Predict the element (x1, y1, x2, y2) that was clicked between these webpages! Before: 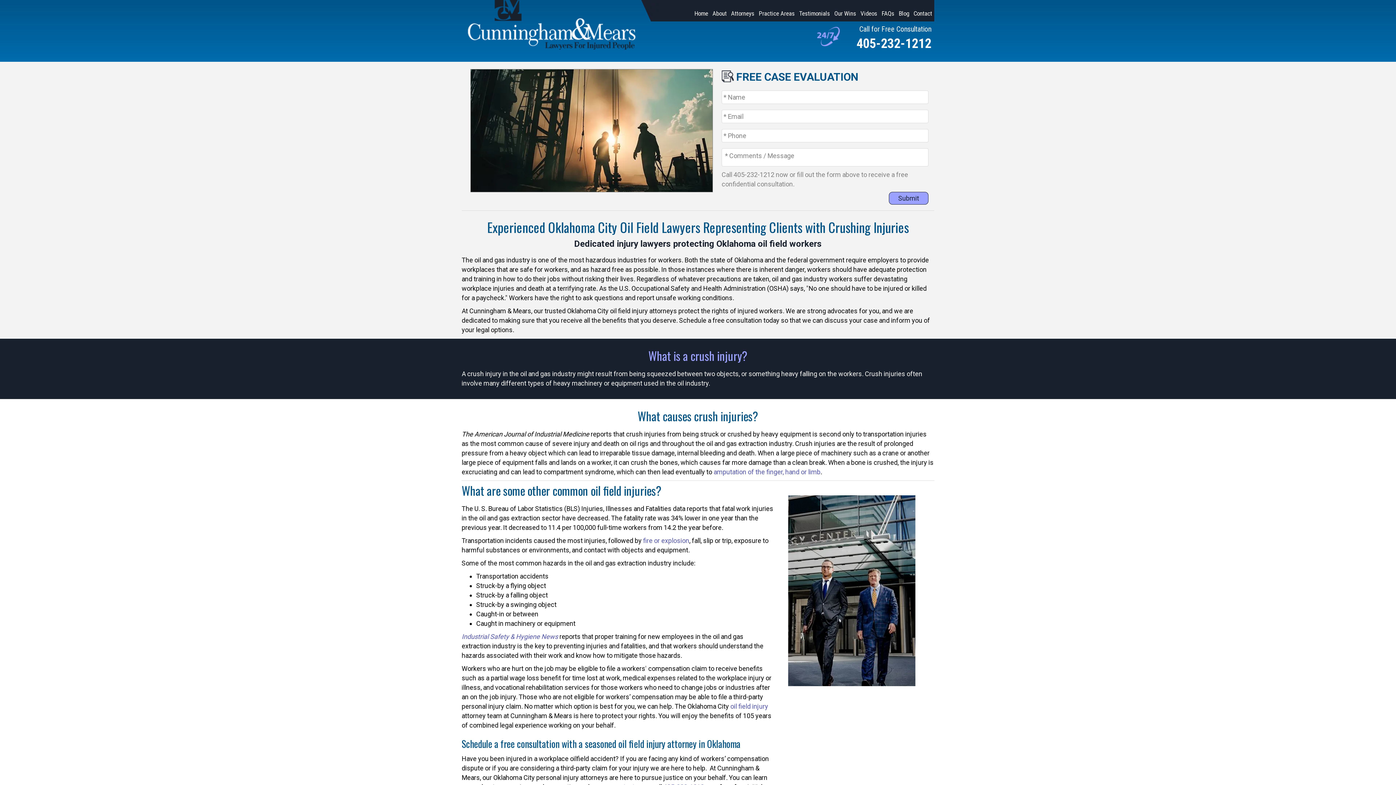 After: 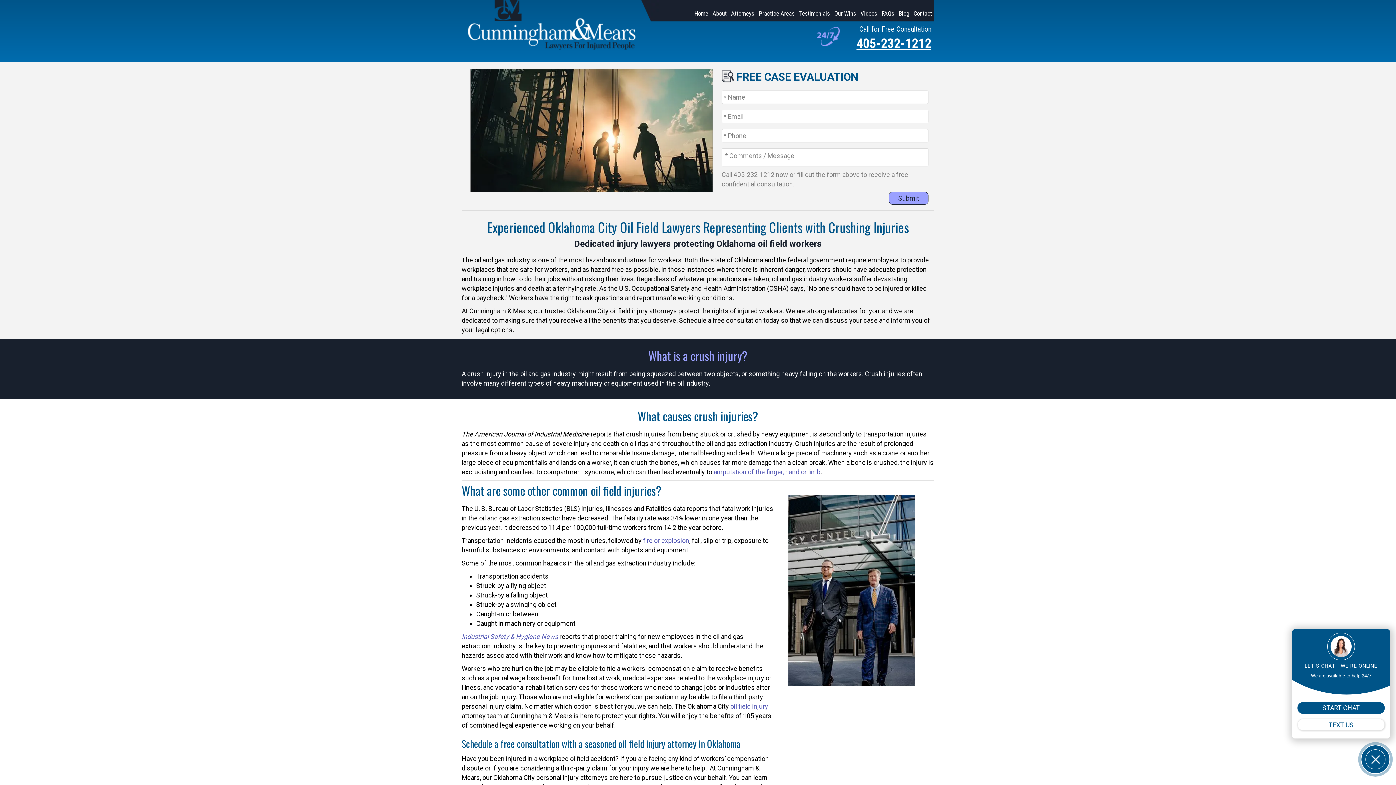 Action: bbox: (856, 36, 931, 51) label: 405-232-1212